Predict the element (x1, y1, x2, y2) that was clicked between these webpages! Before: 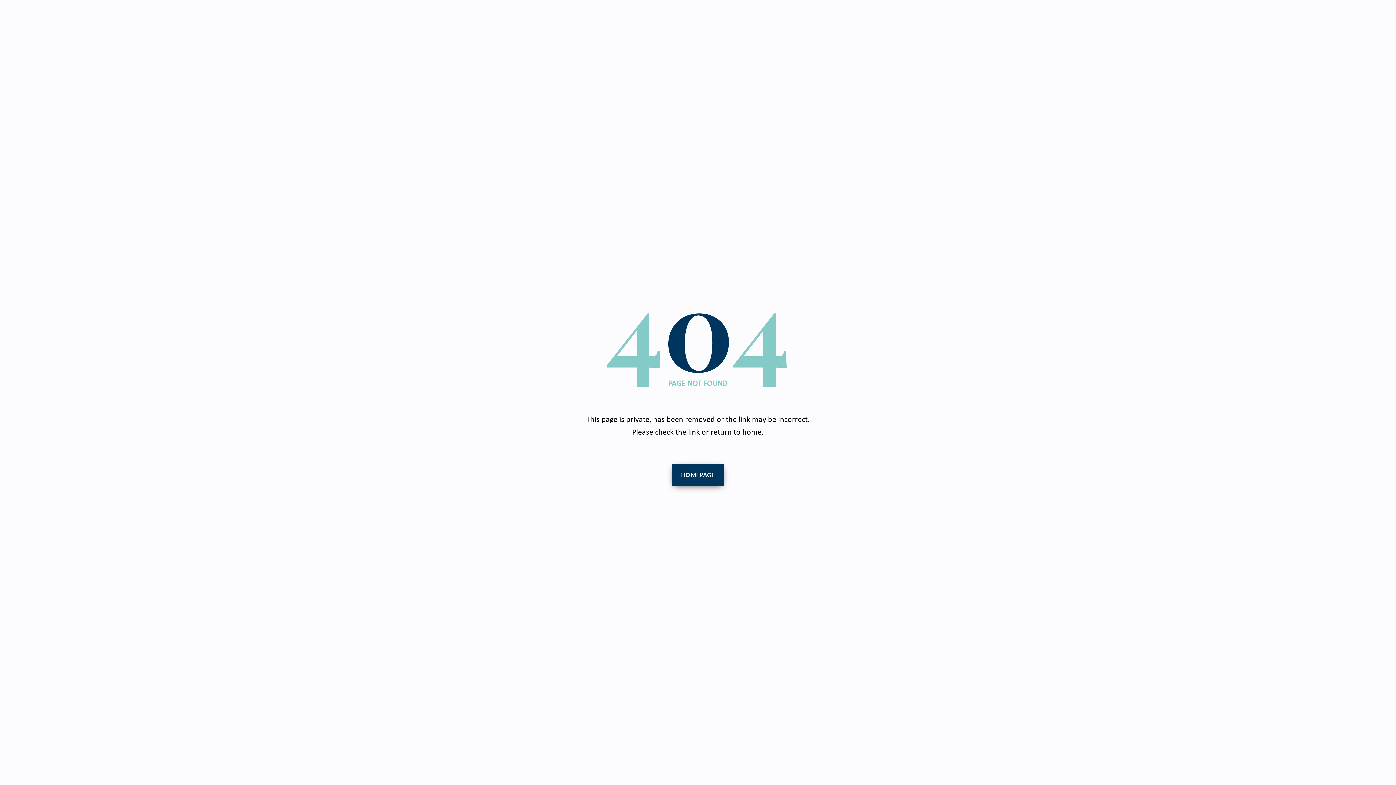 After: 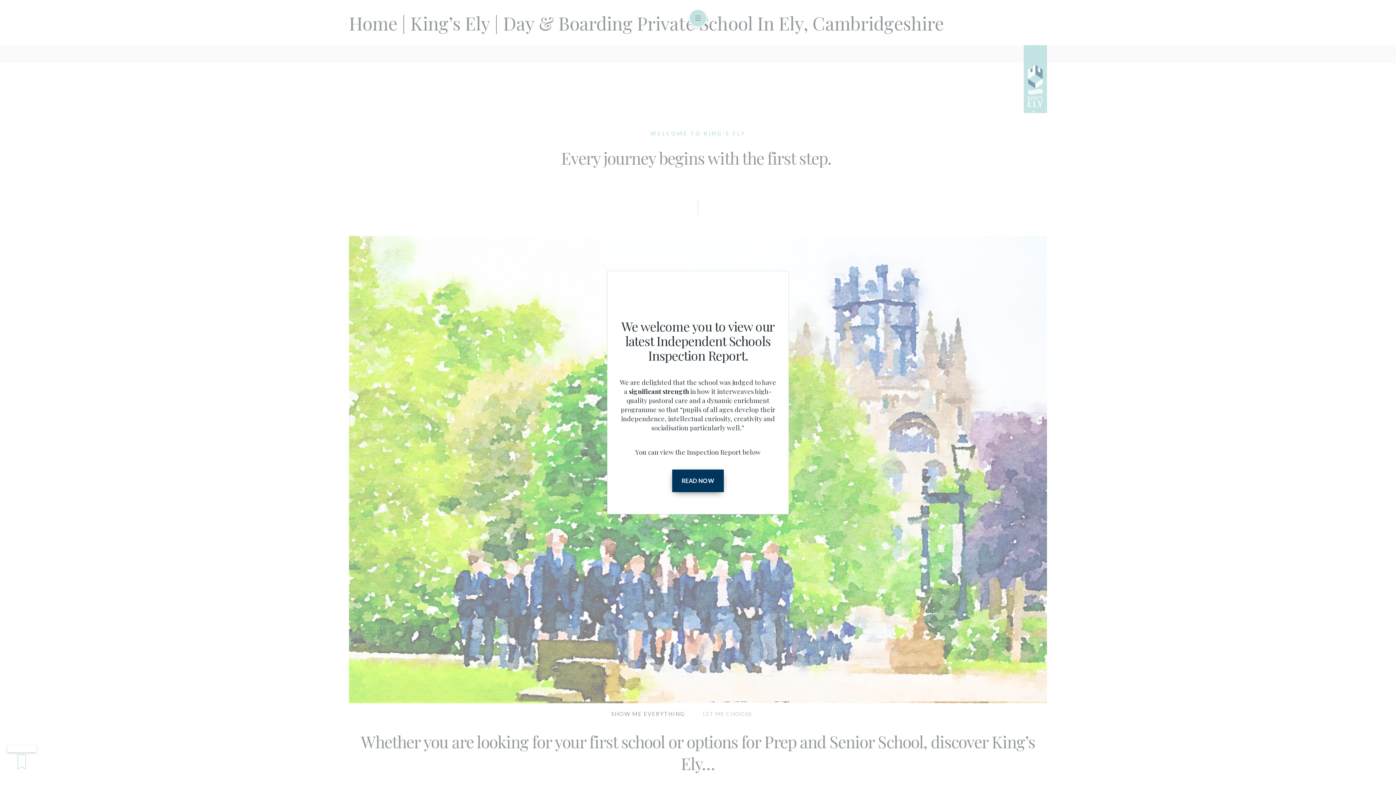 Action: label: HOMEPAGE bbox: (671, 464, 724, 486)